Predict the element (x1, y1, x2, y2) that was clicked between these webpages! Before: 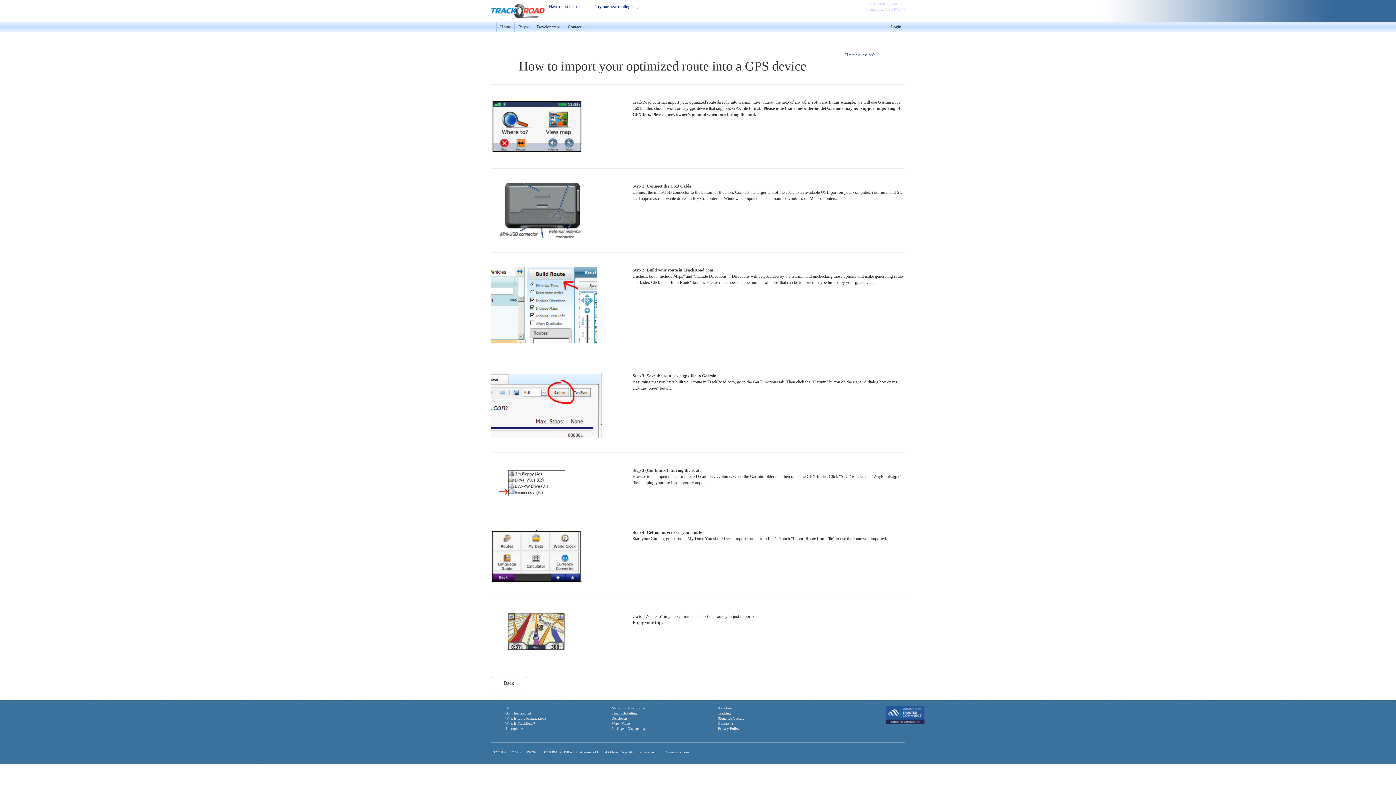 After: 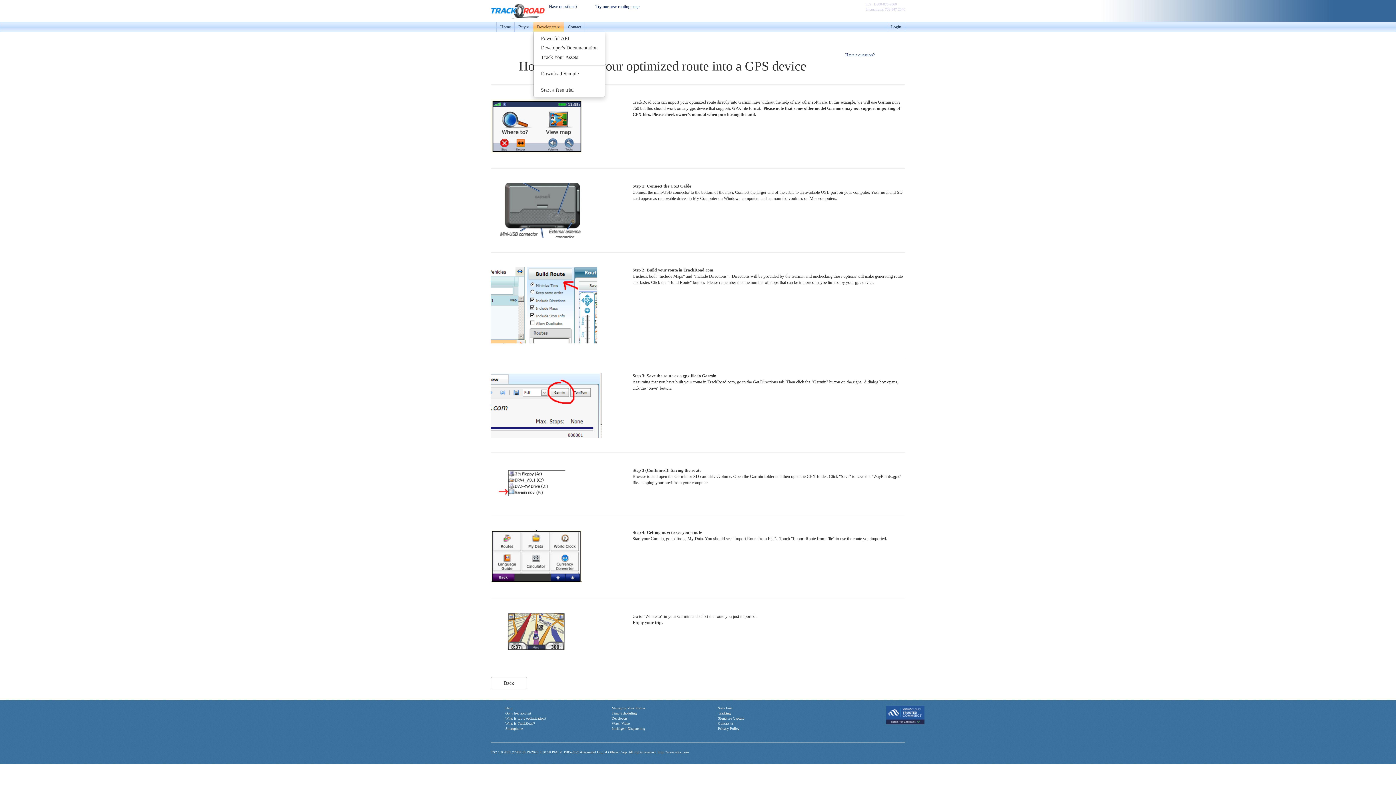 Action: label: Developers bbox: (533, 22, 564, 31)